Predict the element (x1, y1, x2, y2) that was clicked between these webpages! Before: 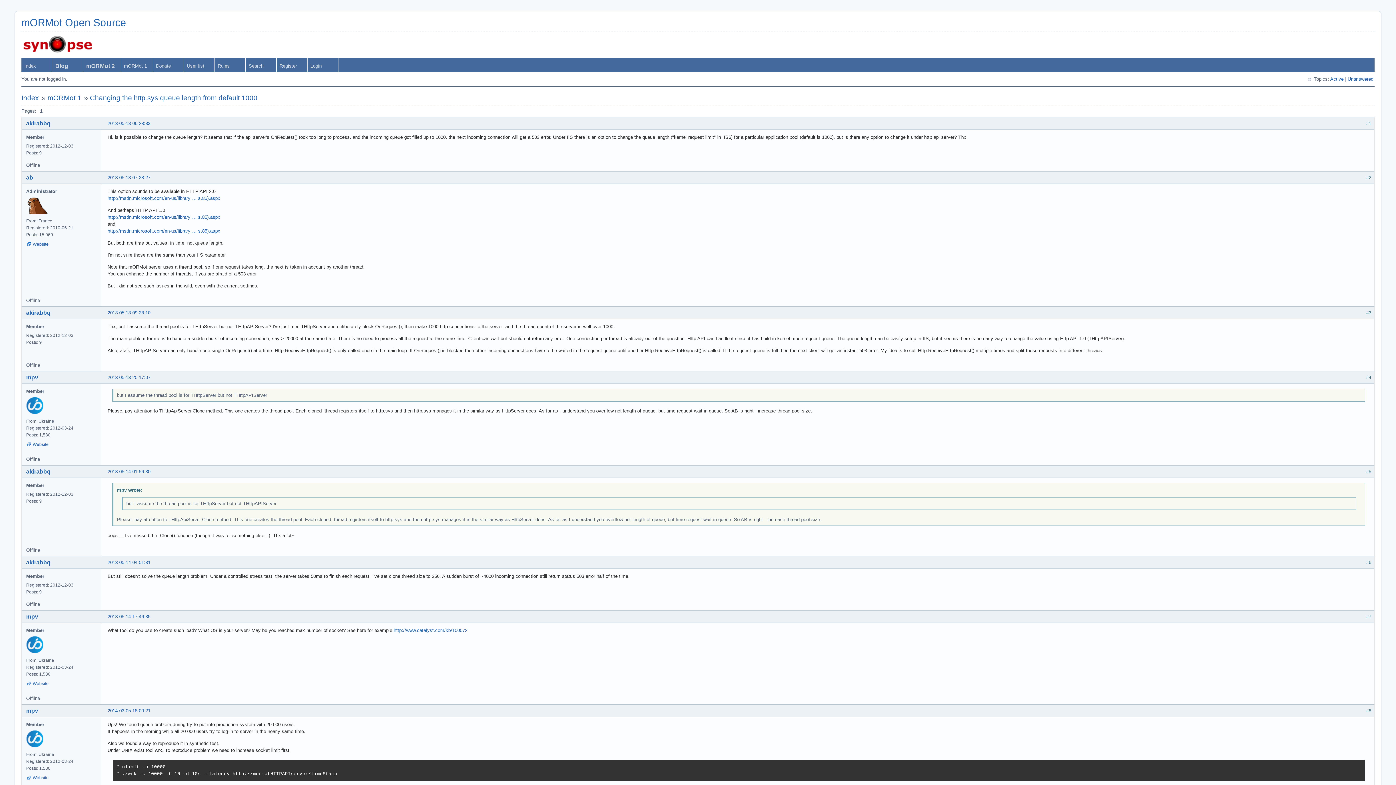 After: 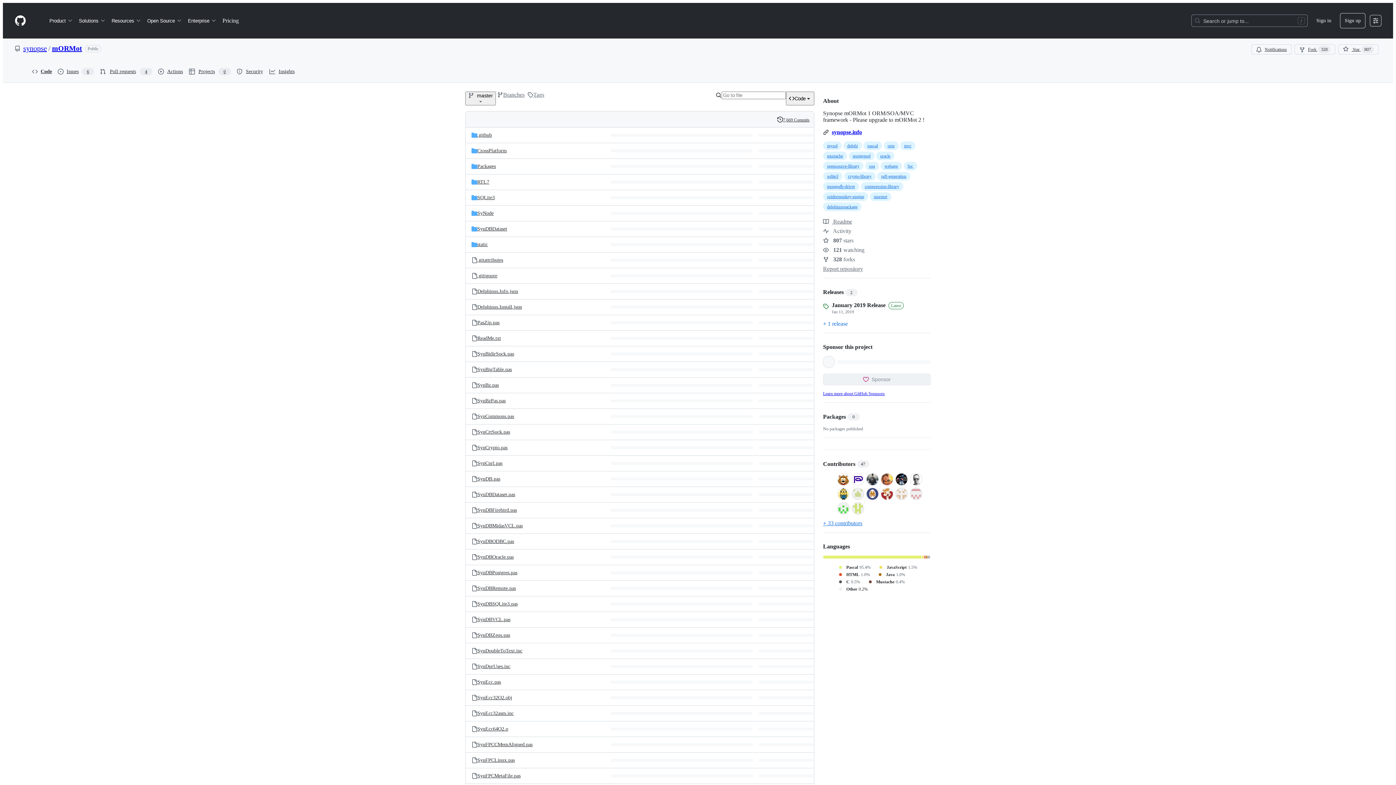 Action: bbox: (121, 58, 153, 71) label: mORMot 1